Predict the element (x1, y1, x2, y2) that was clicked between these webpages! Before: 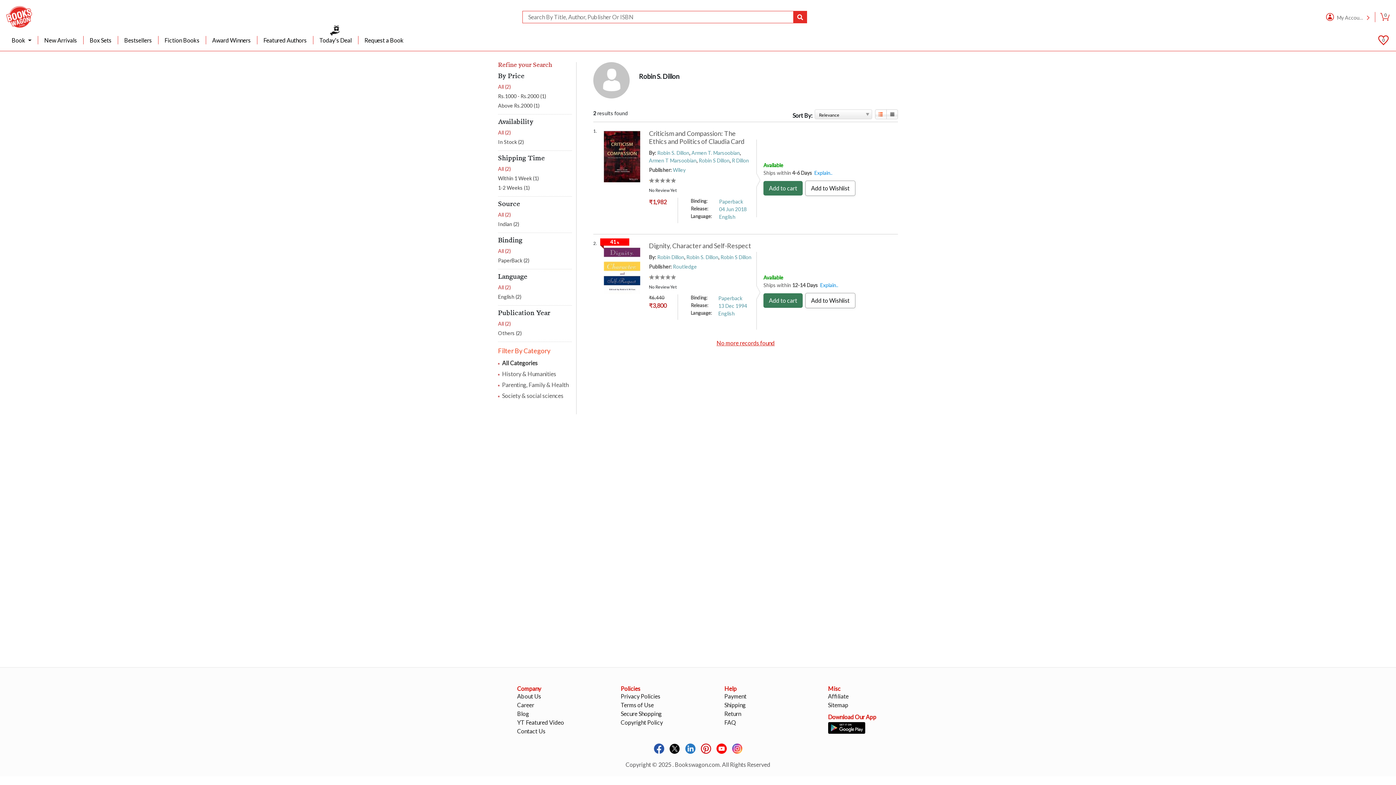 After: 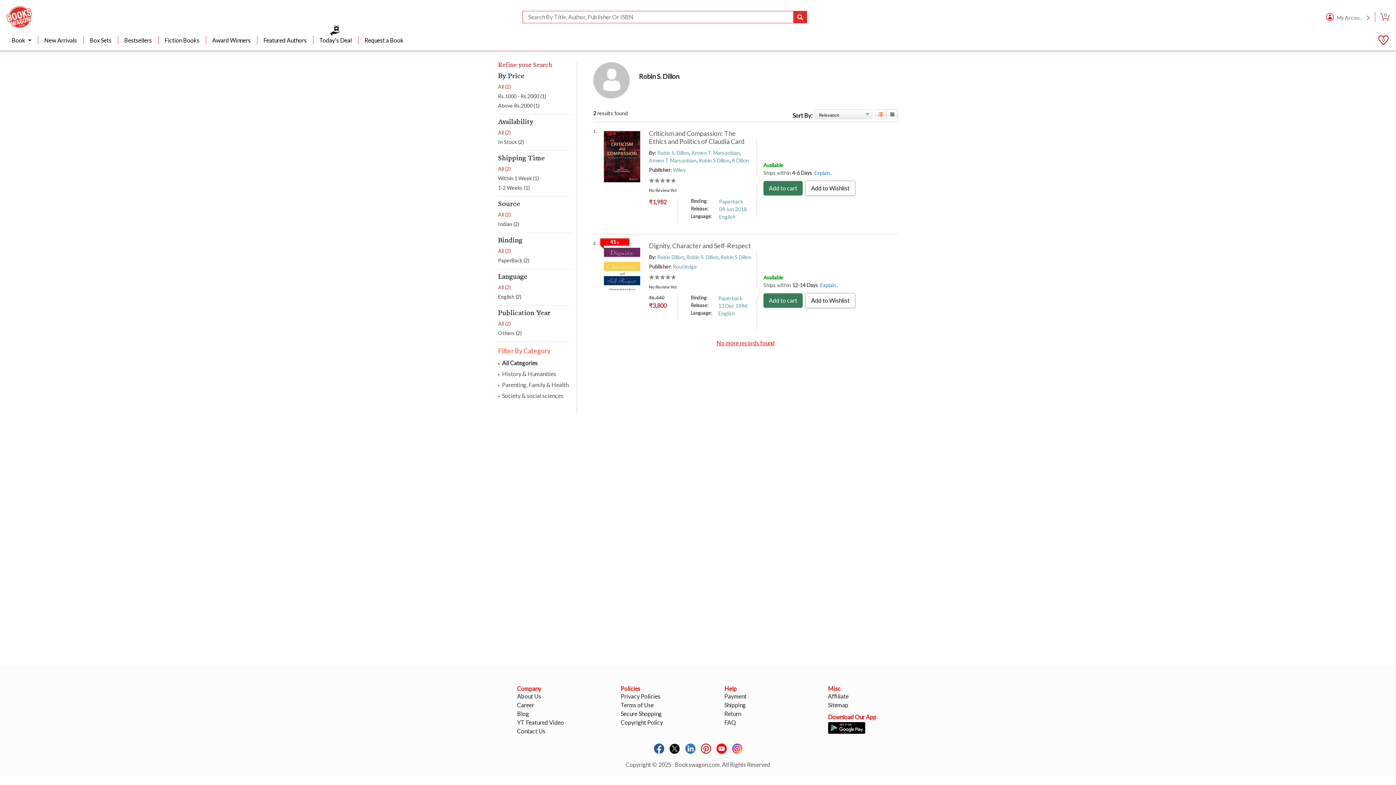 Action: bbox: (828, 720, 879, 734)